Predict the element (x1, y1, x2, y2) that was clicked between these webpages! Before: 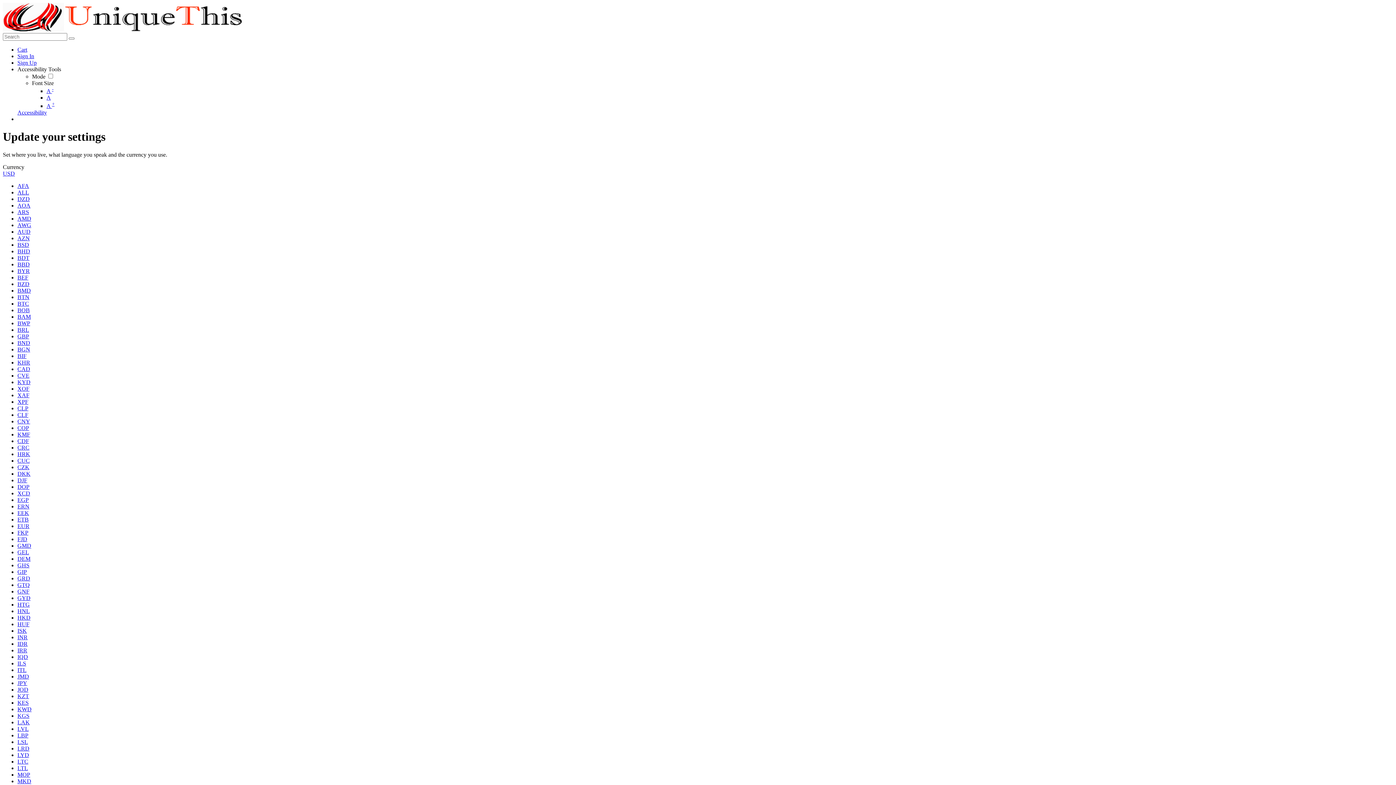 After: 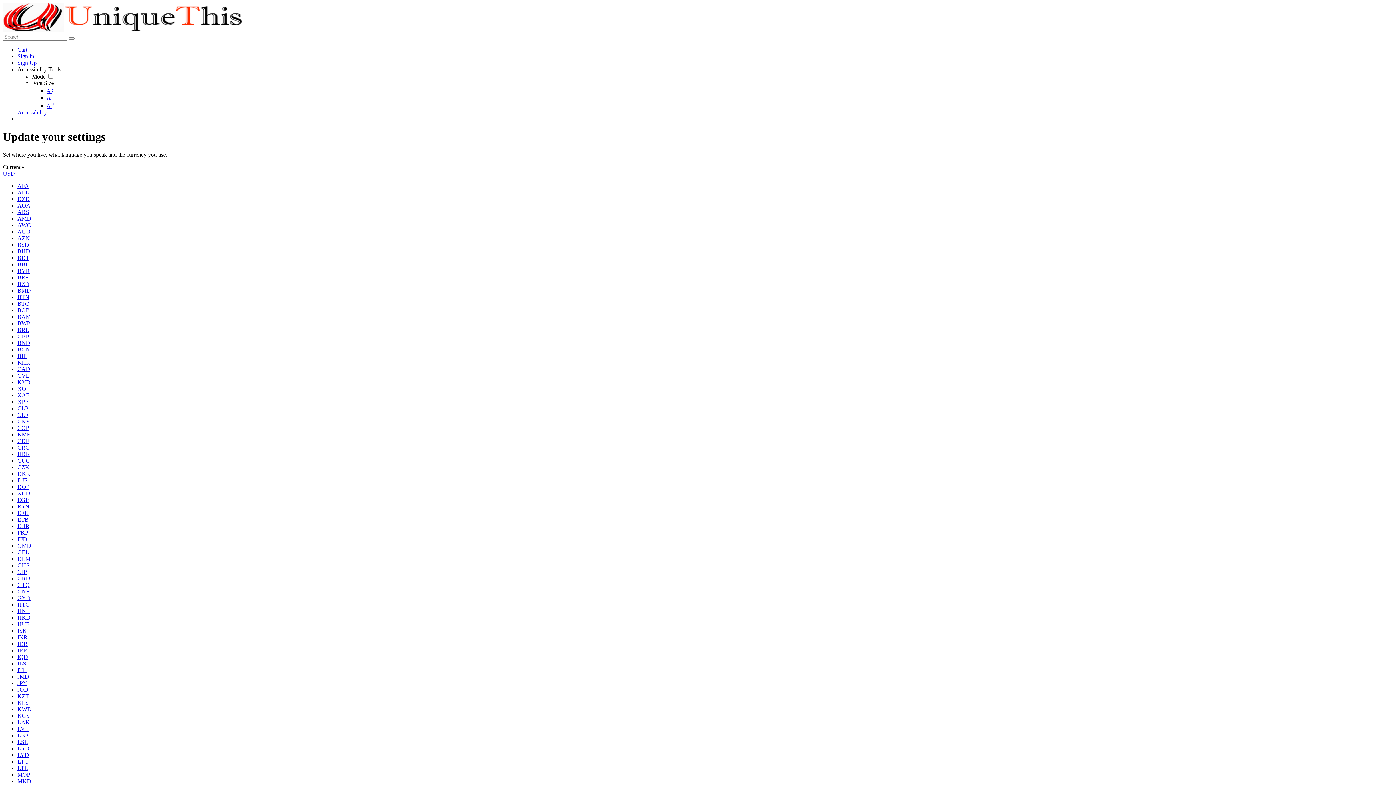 Action: label: DEM bbox: (17, 555, 30, 562)